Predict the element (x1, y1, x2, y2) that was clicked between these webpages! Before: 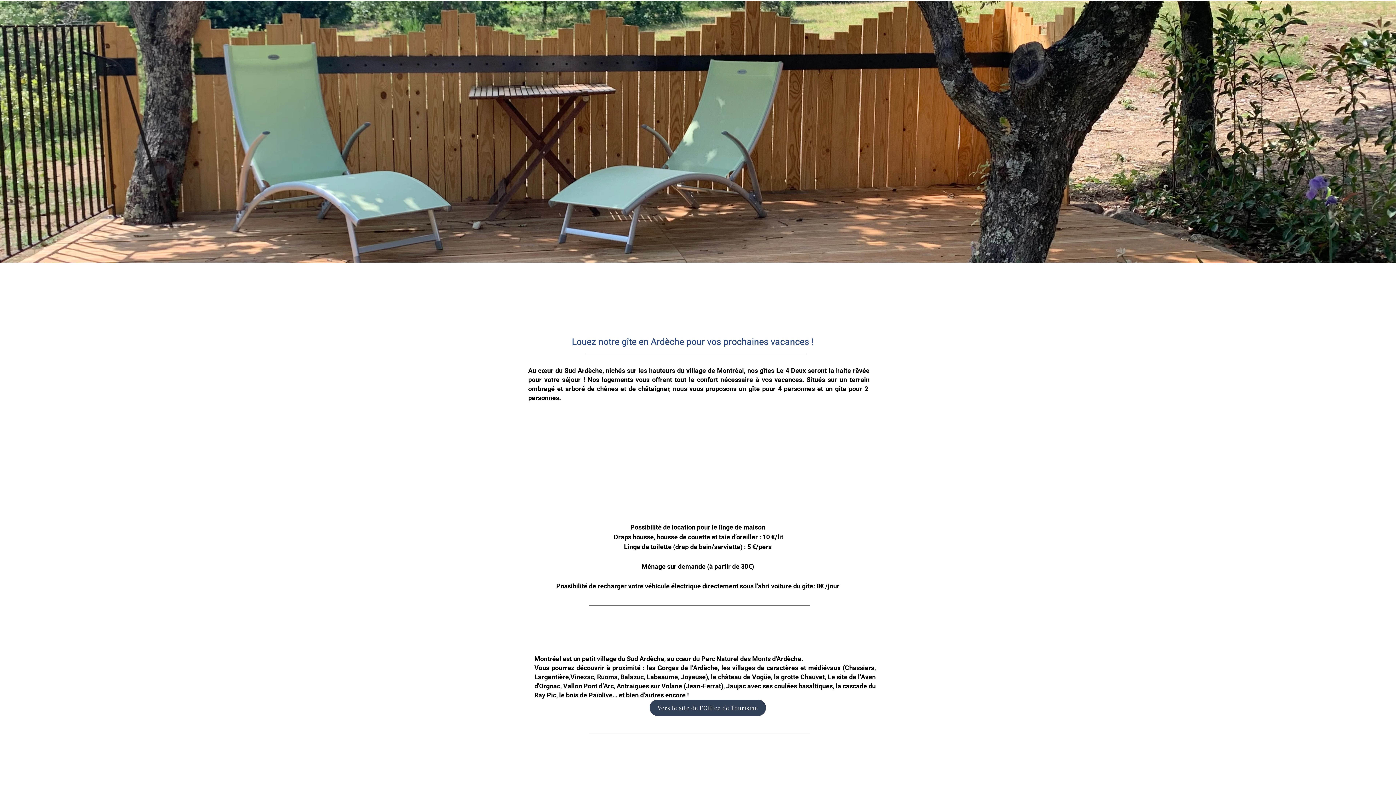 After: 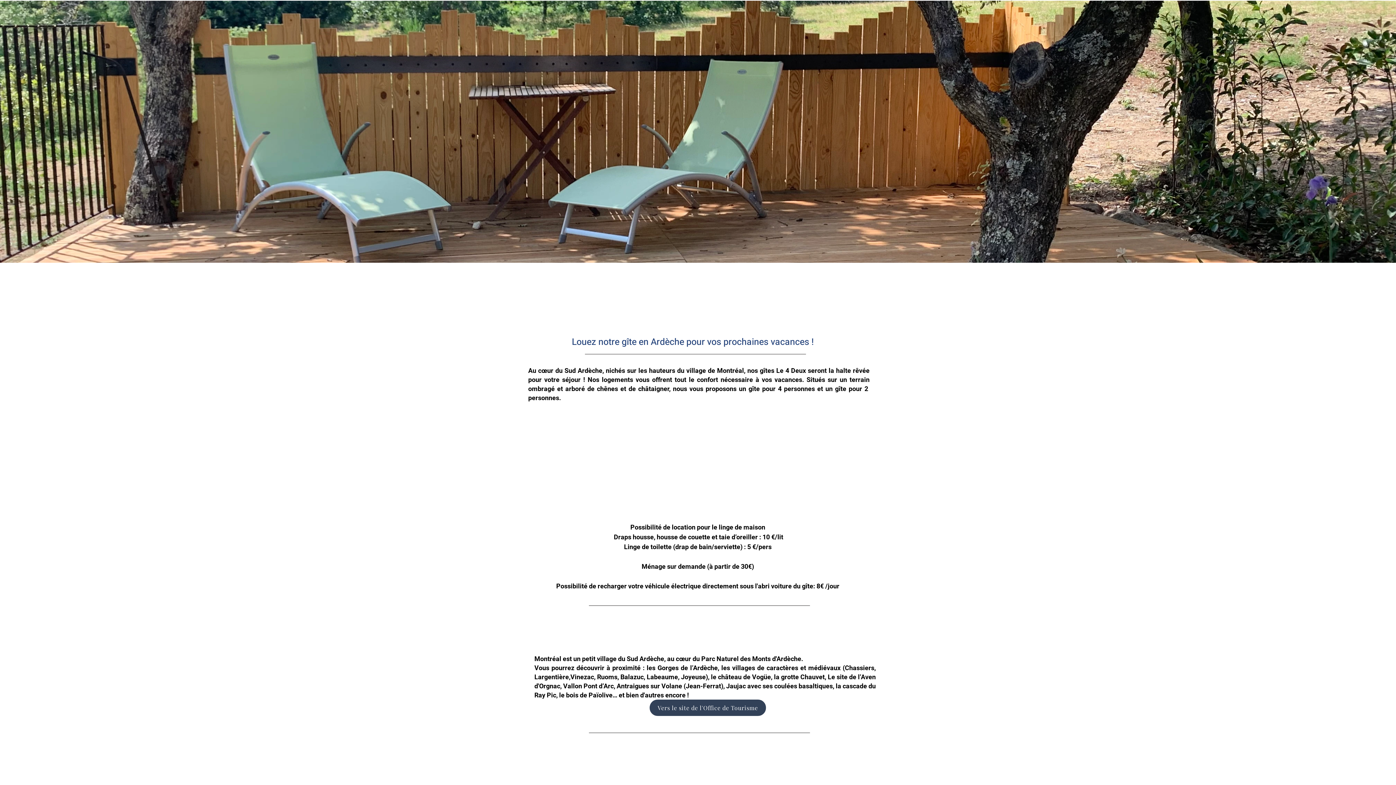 Action: label: salon, gîte 4 personnes bbox: (1238, 213, 1340, 316)